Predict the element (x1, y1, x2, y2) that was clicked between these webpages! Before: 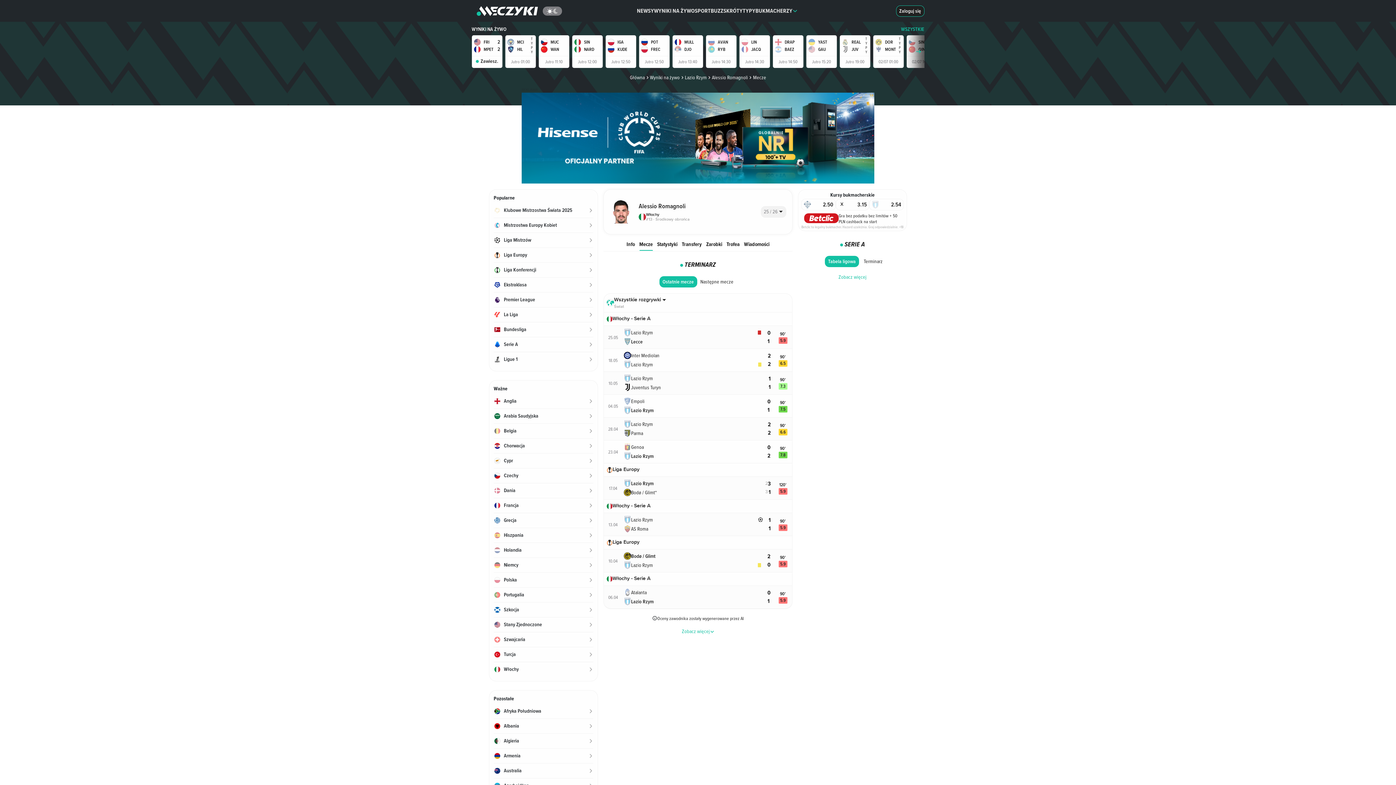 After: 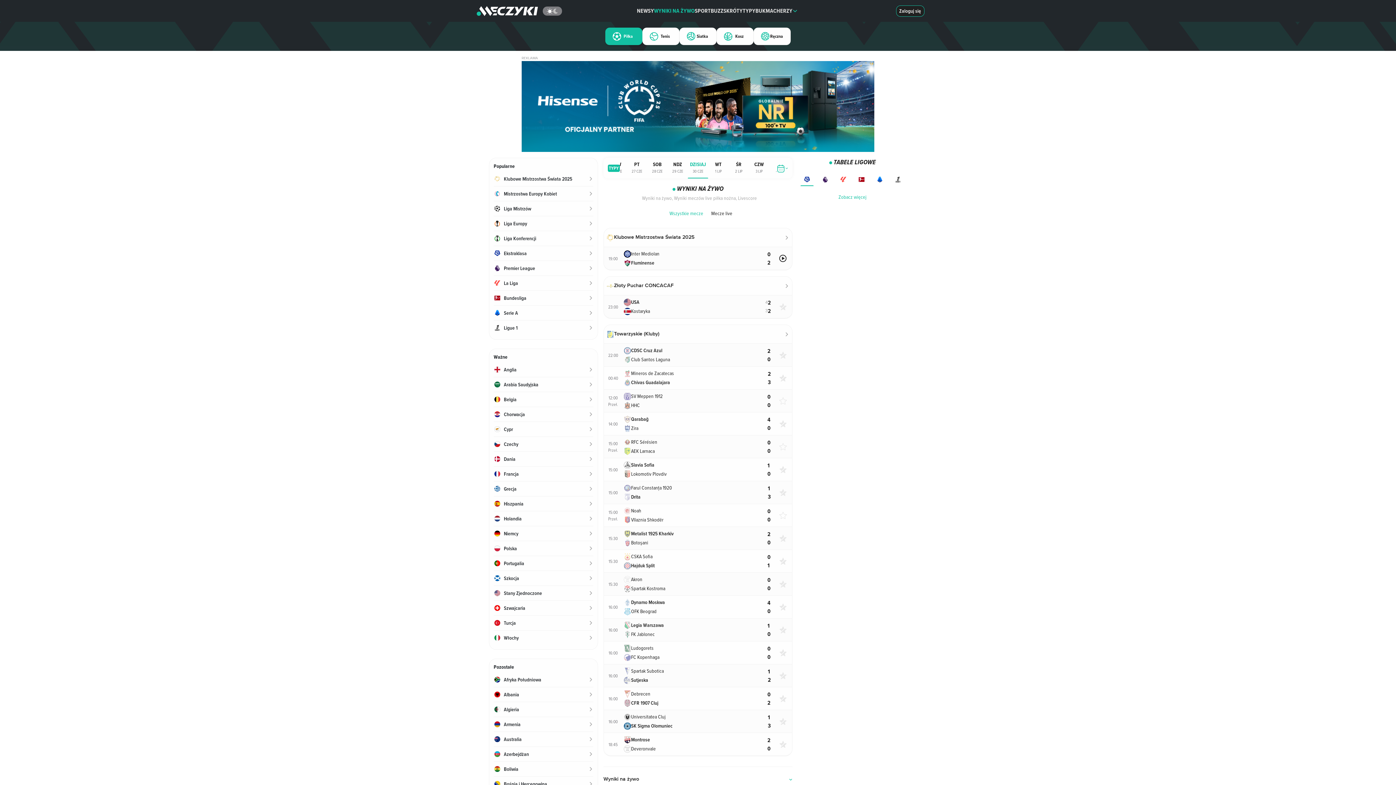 Action: bbox: (644, 73, 679, 81) label: Wyniki na żywo